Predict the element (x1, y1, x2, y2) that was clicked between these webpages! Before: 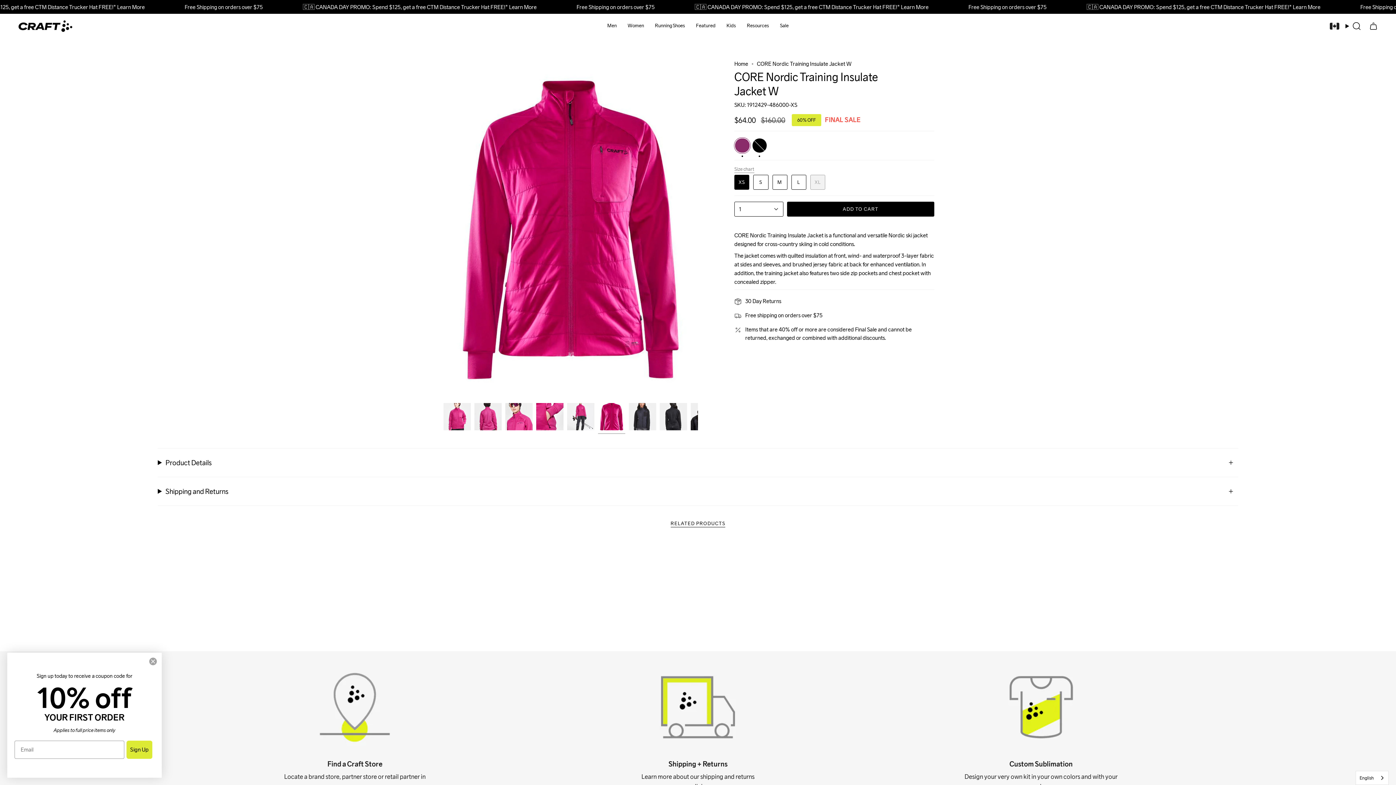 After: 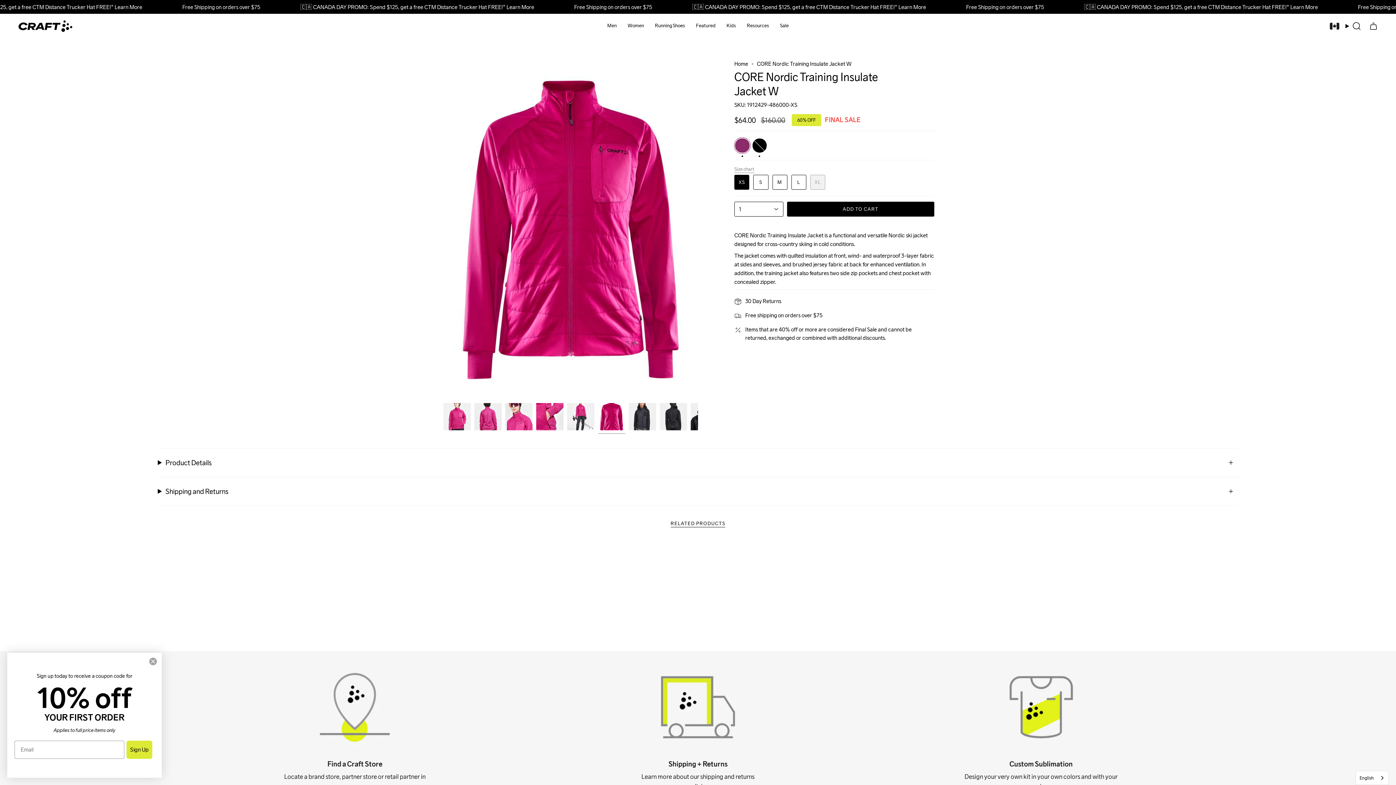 Action: bbox: (1327, 21, 1341, 32)